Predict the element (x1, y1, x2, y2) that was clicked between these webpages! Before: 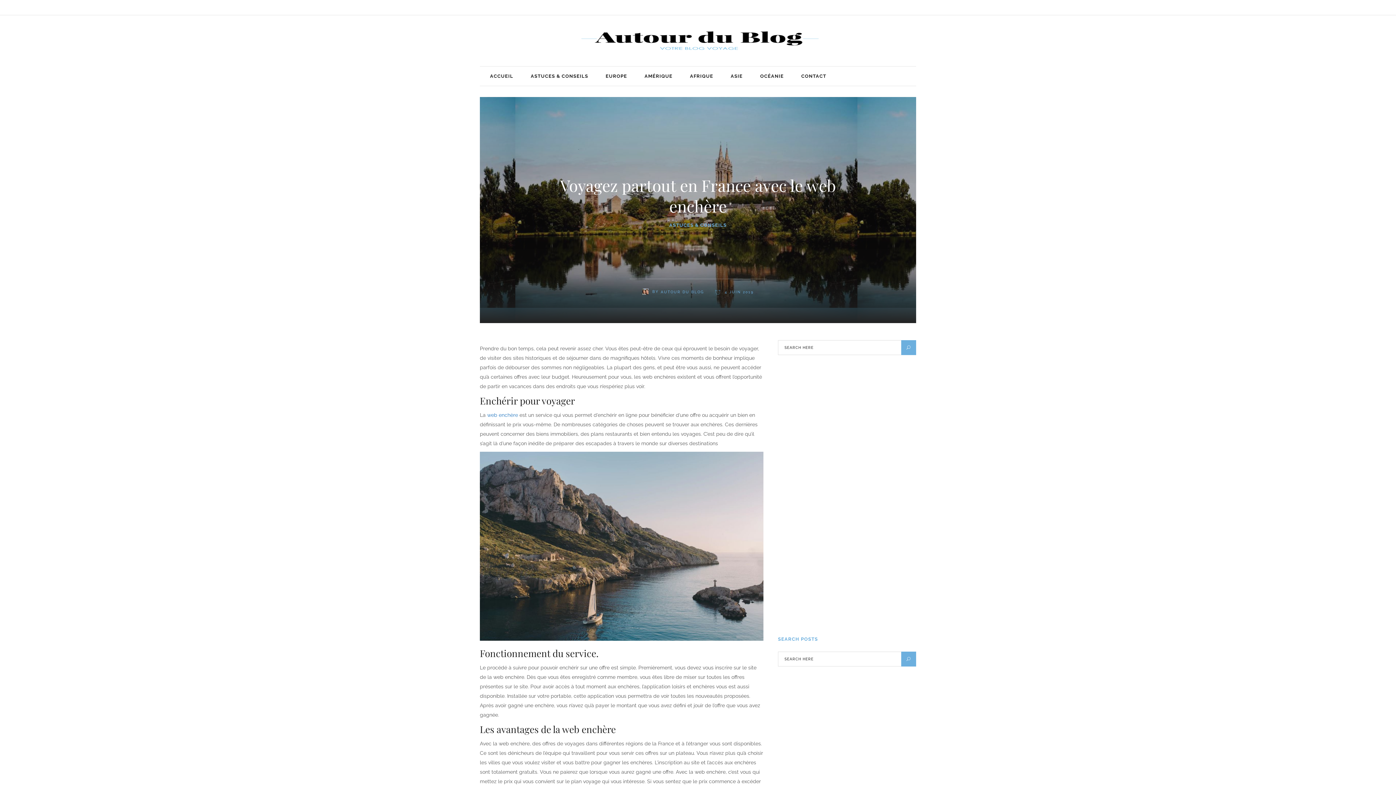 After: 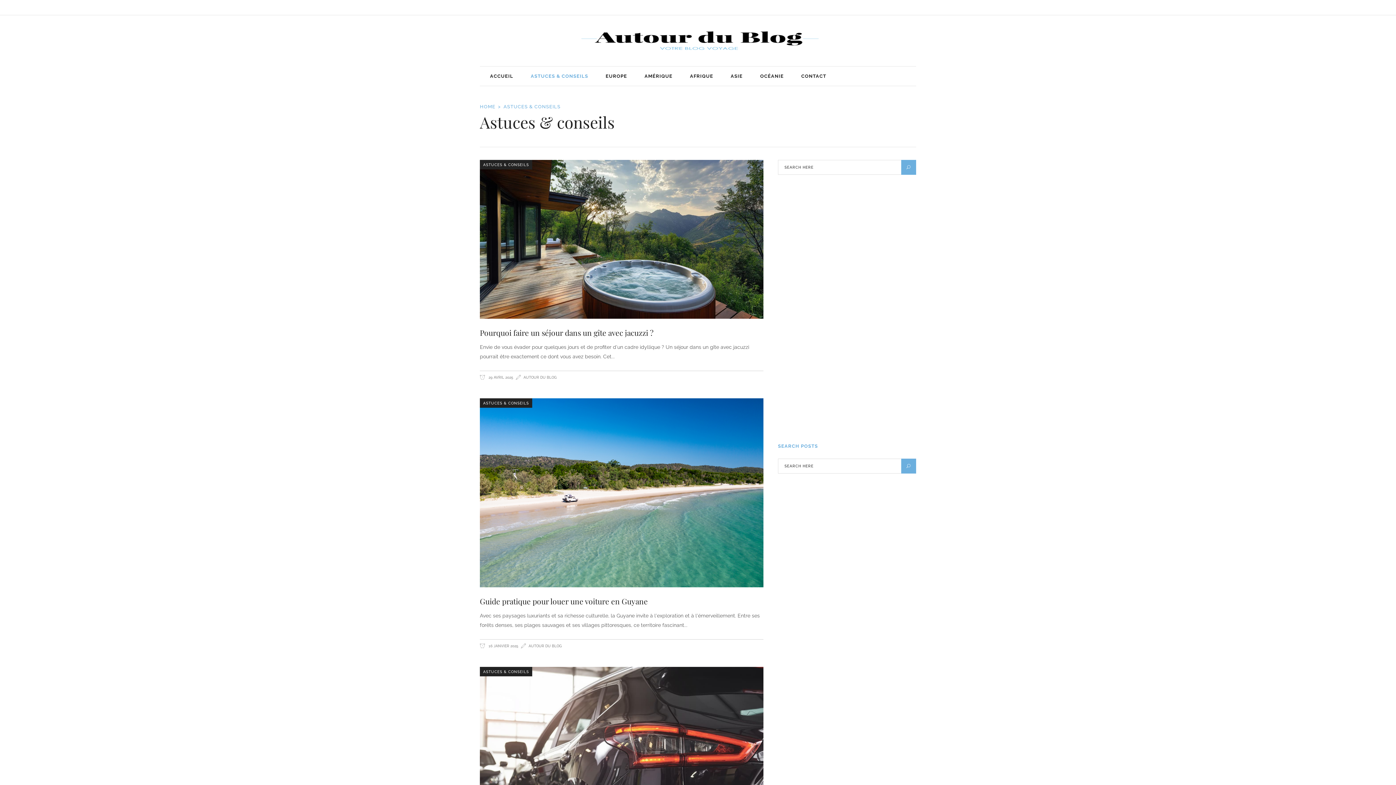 Action: label: ASTUCES & CONSEILS bbox: (669, 222, 726, 228)